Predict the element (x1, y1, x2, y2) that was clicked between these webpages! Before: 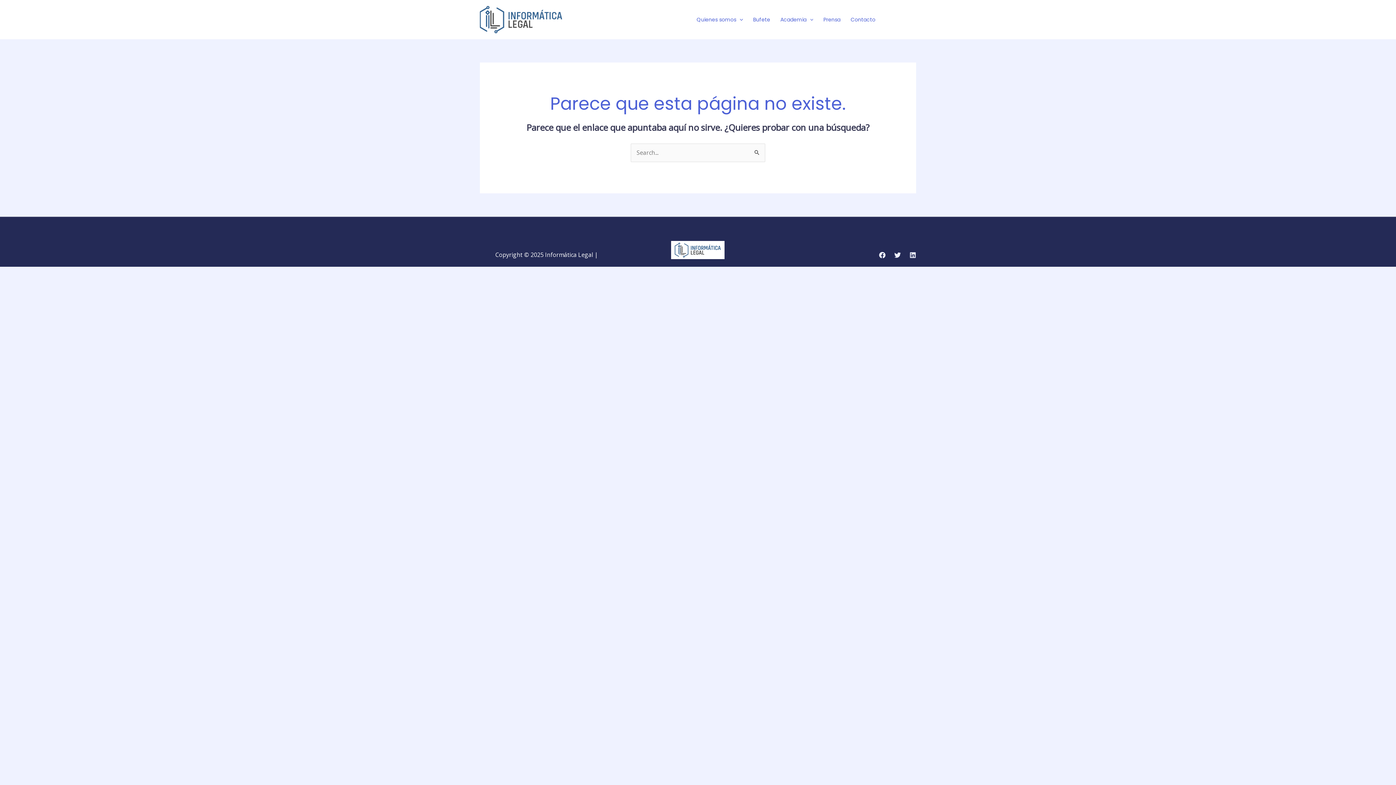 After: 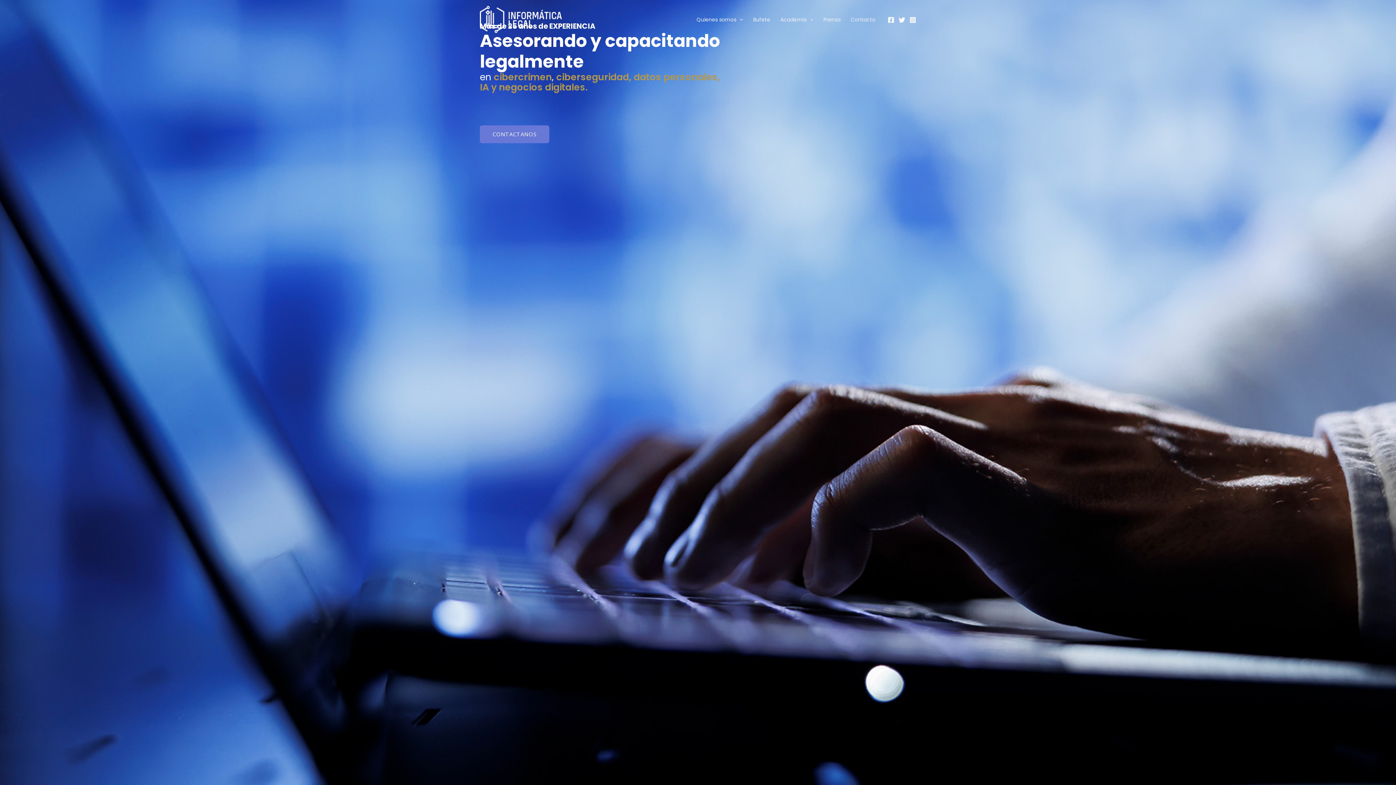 Action: bbox: (480, 14, 562, 22)